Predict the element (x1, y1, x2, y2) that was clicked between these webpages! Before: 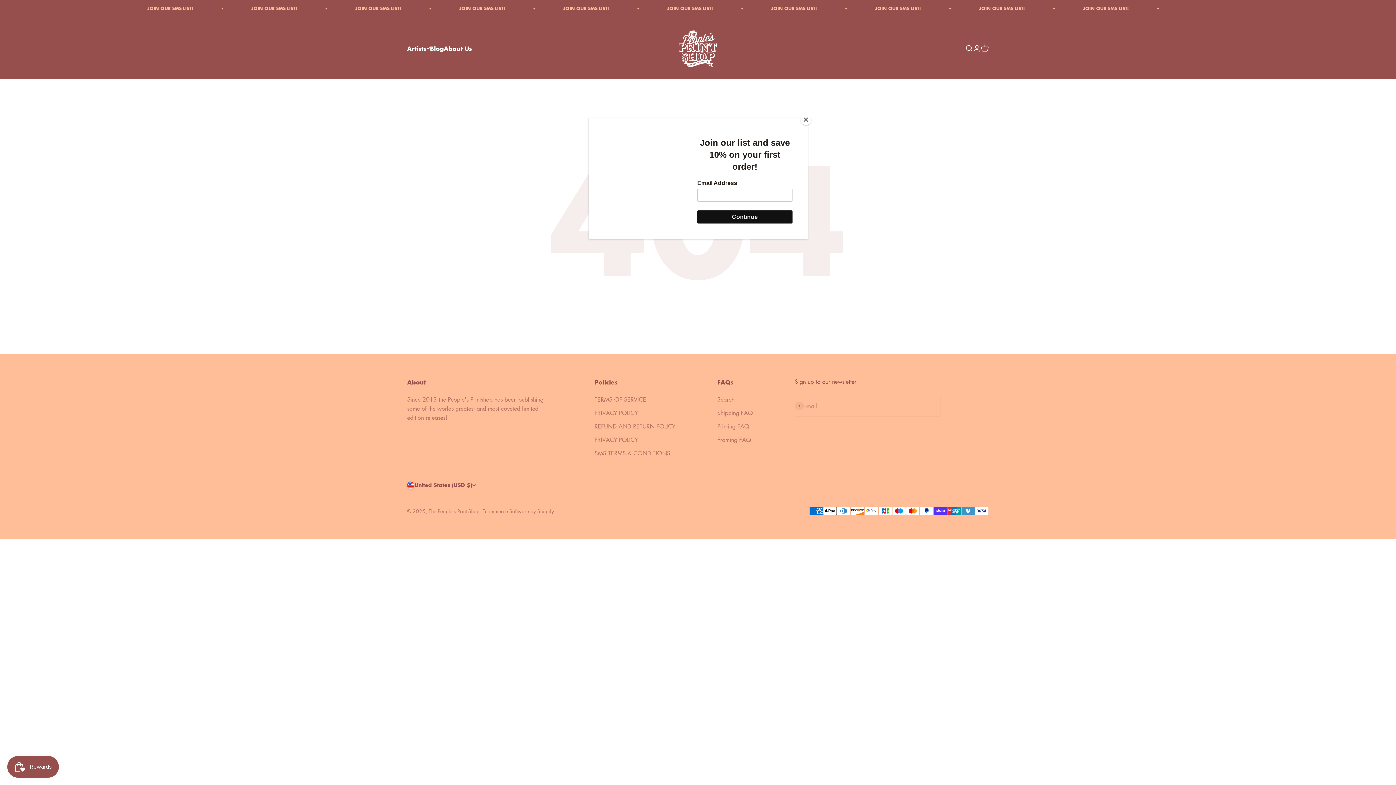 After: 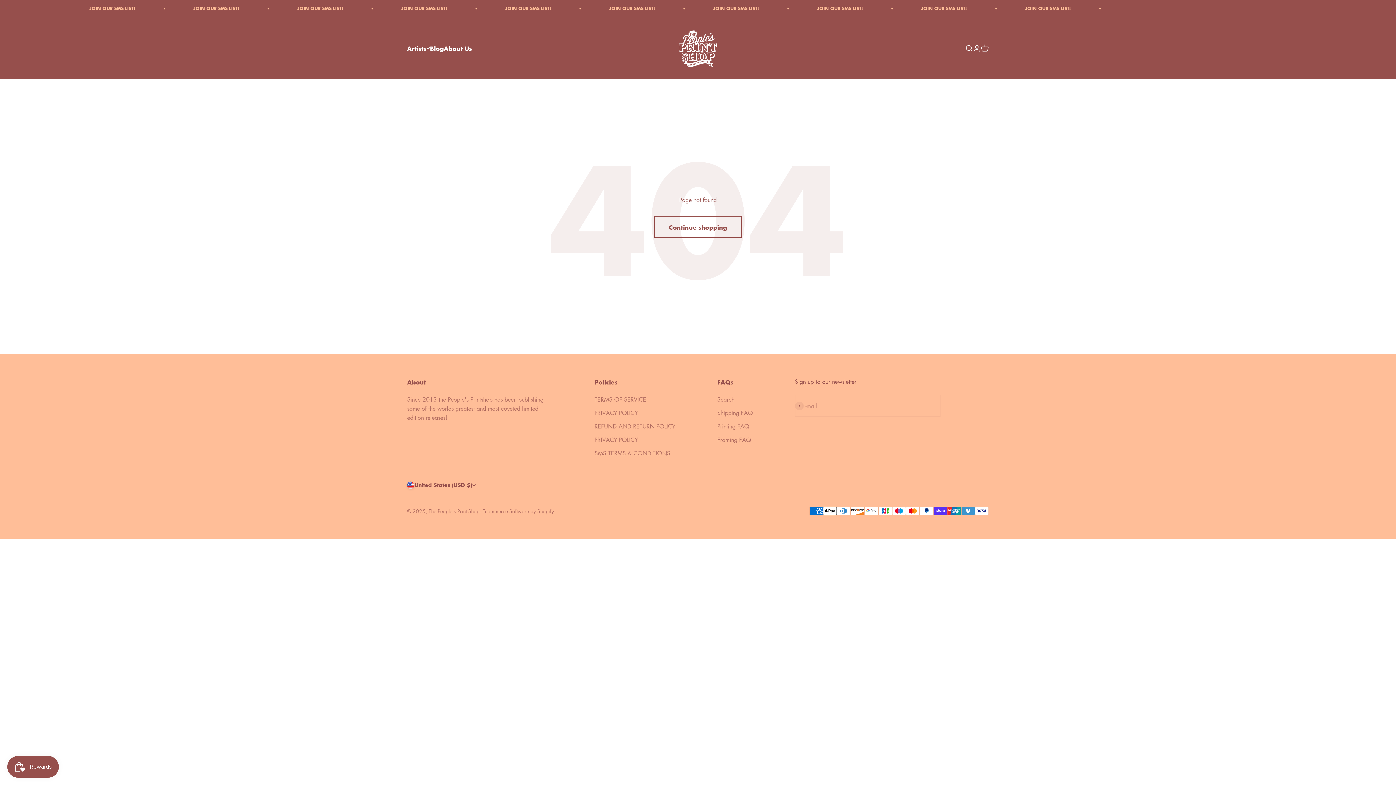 Action: bbox: (800, 114, 811, 125) label: Close